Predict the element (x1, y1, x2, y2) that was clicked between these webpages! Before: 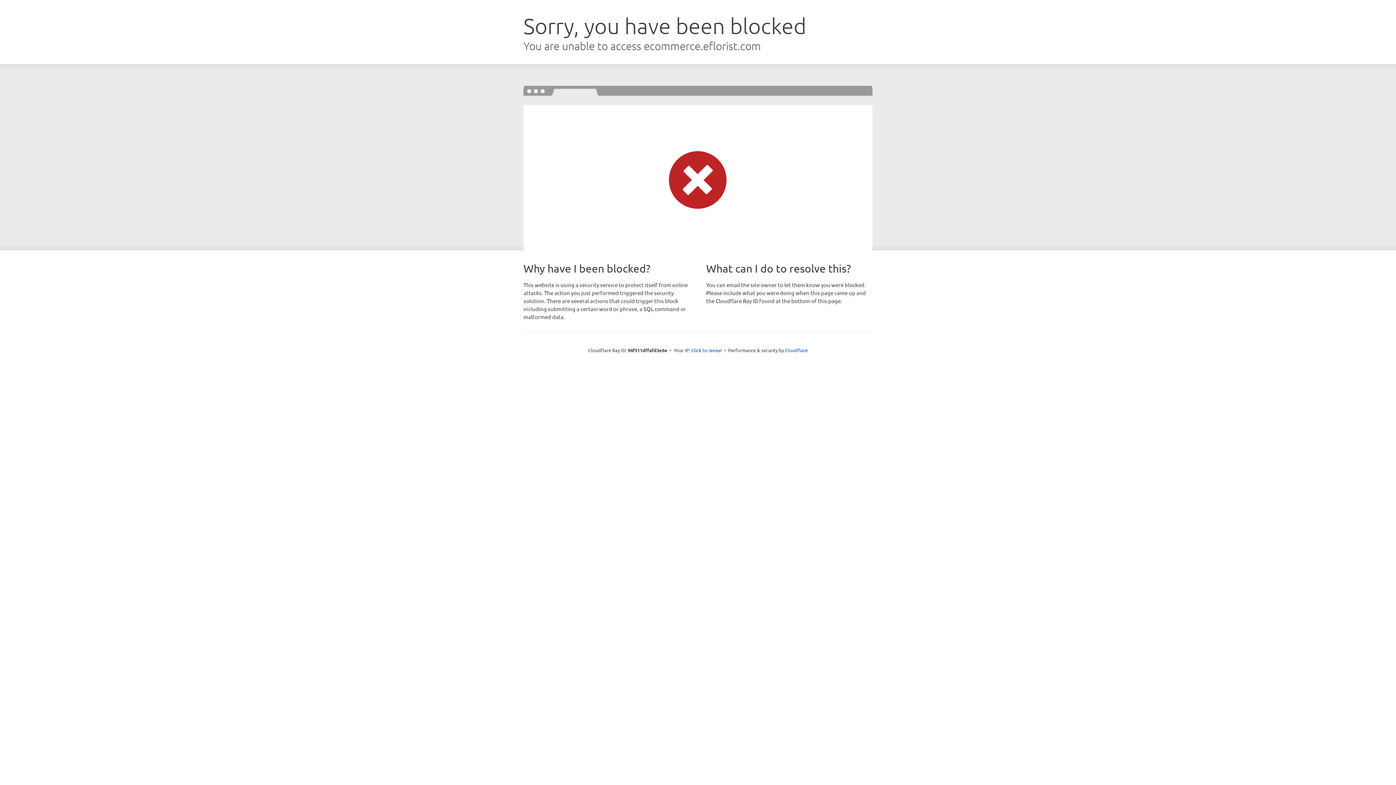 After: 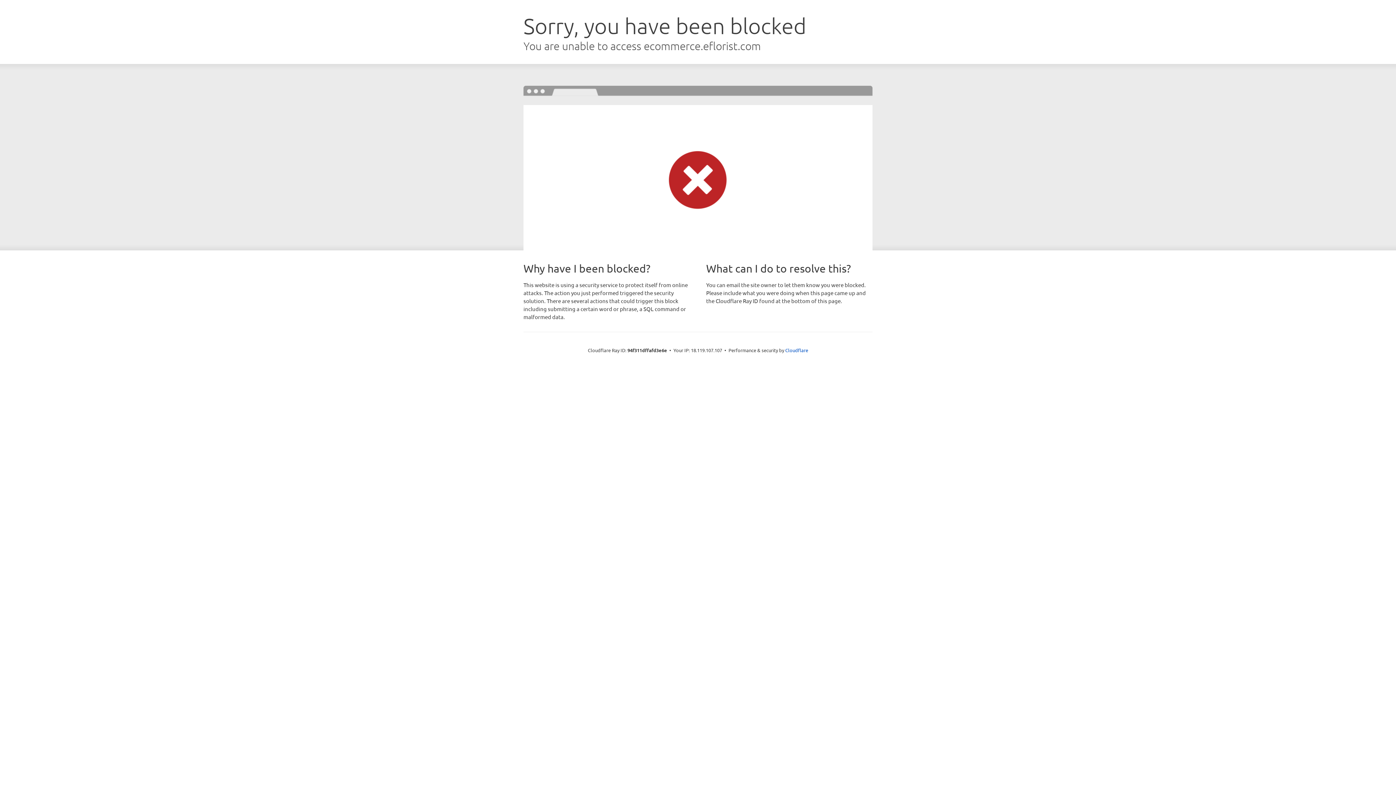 Action: label: Click to reveal bbox: (691, 346, 722, 353)